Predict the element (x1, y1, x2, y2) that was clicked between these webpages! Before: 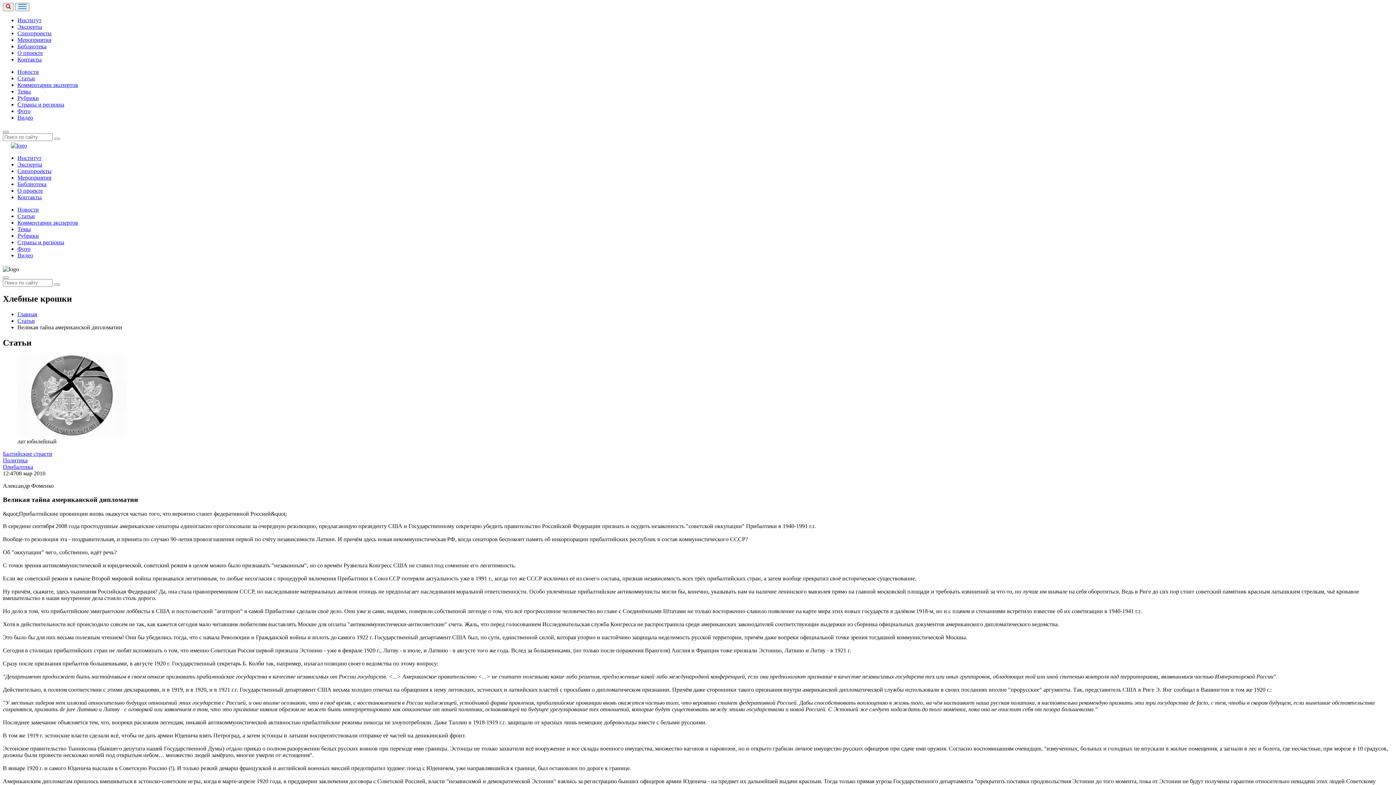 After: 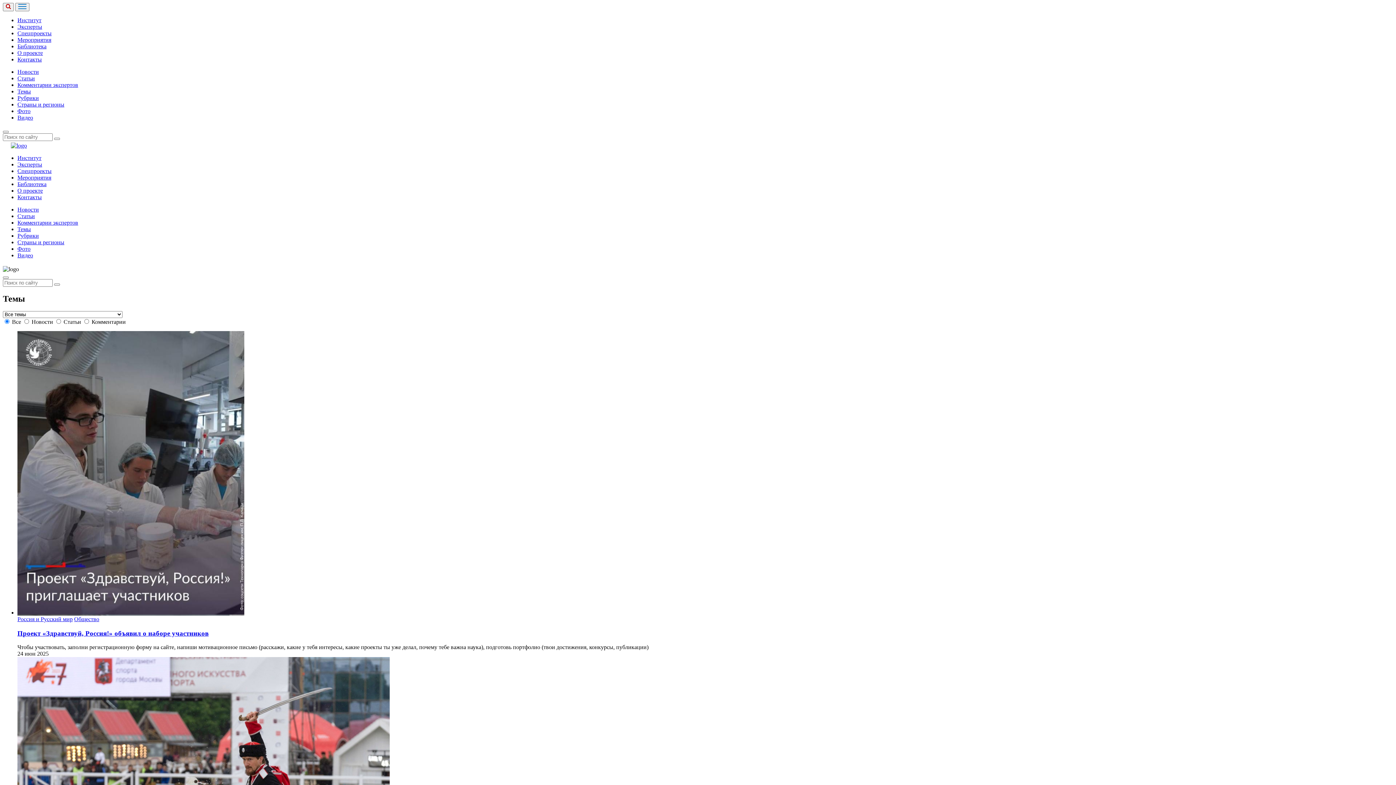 Action: bbox: (17, 88, 30, 94) label: Темы